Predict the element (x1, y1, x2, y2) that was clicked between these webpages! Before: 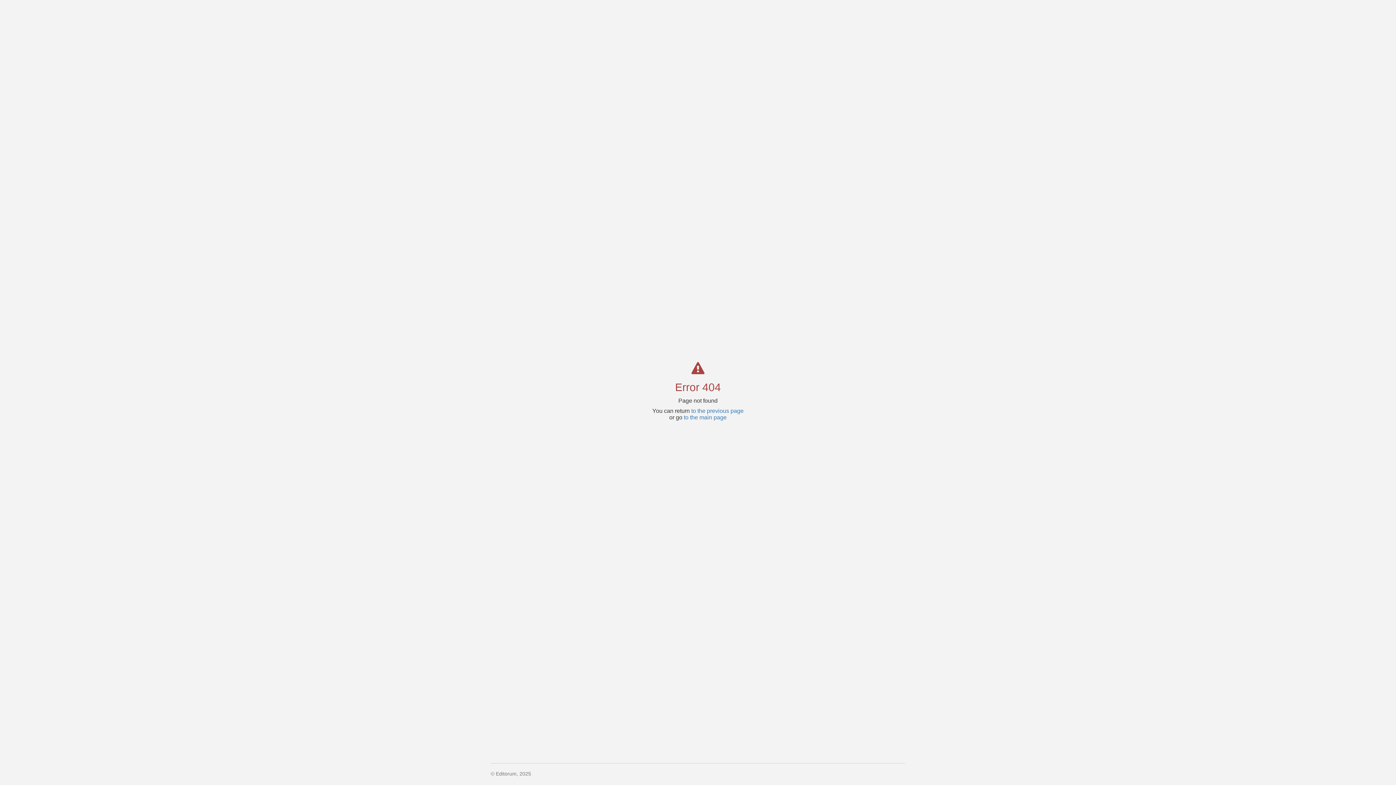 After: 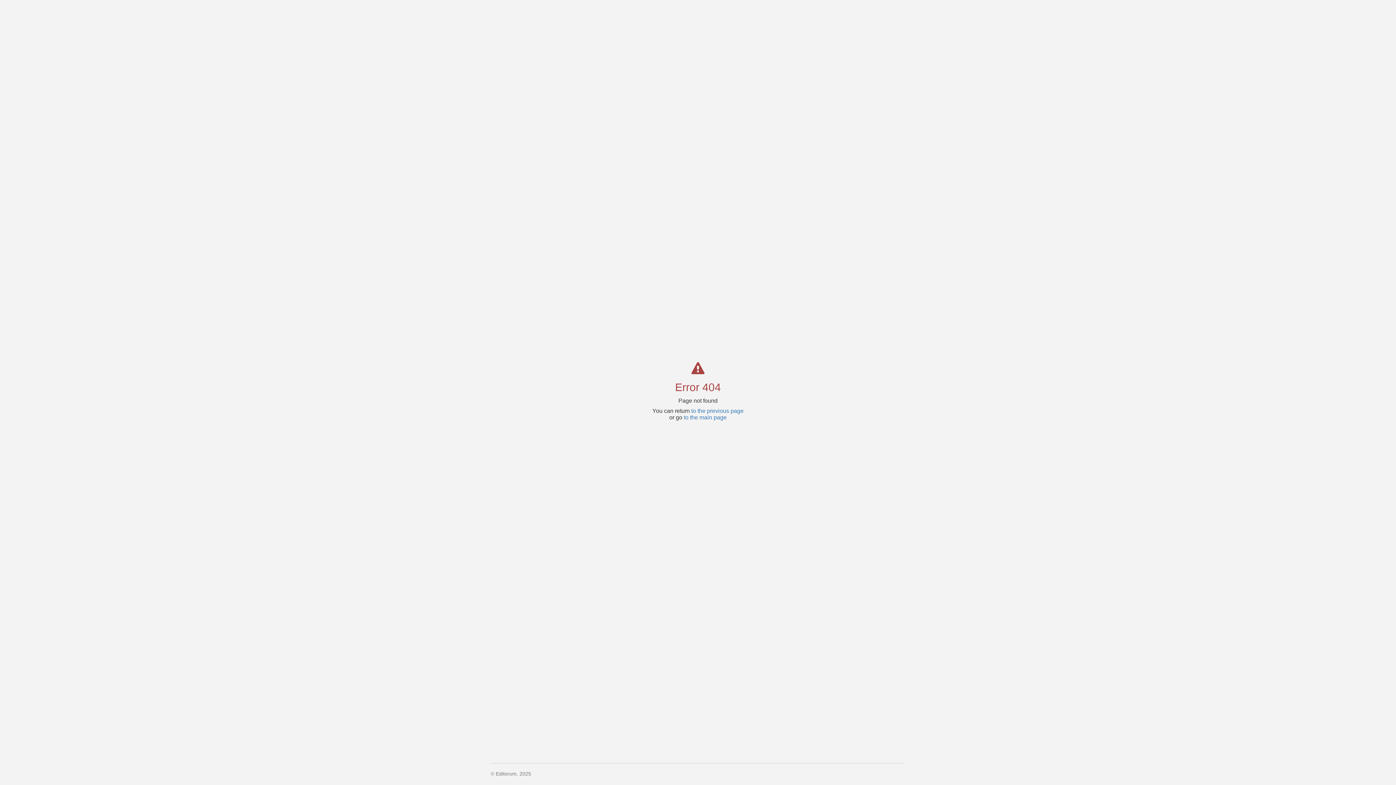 Action: label: to the previous page bbox: (691, 408, 743, 414)